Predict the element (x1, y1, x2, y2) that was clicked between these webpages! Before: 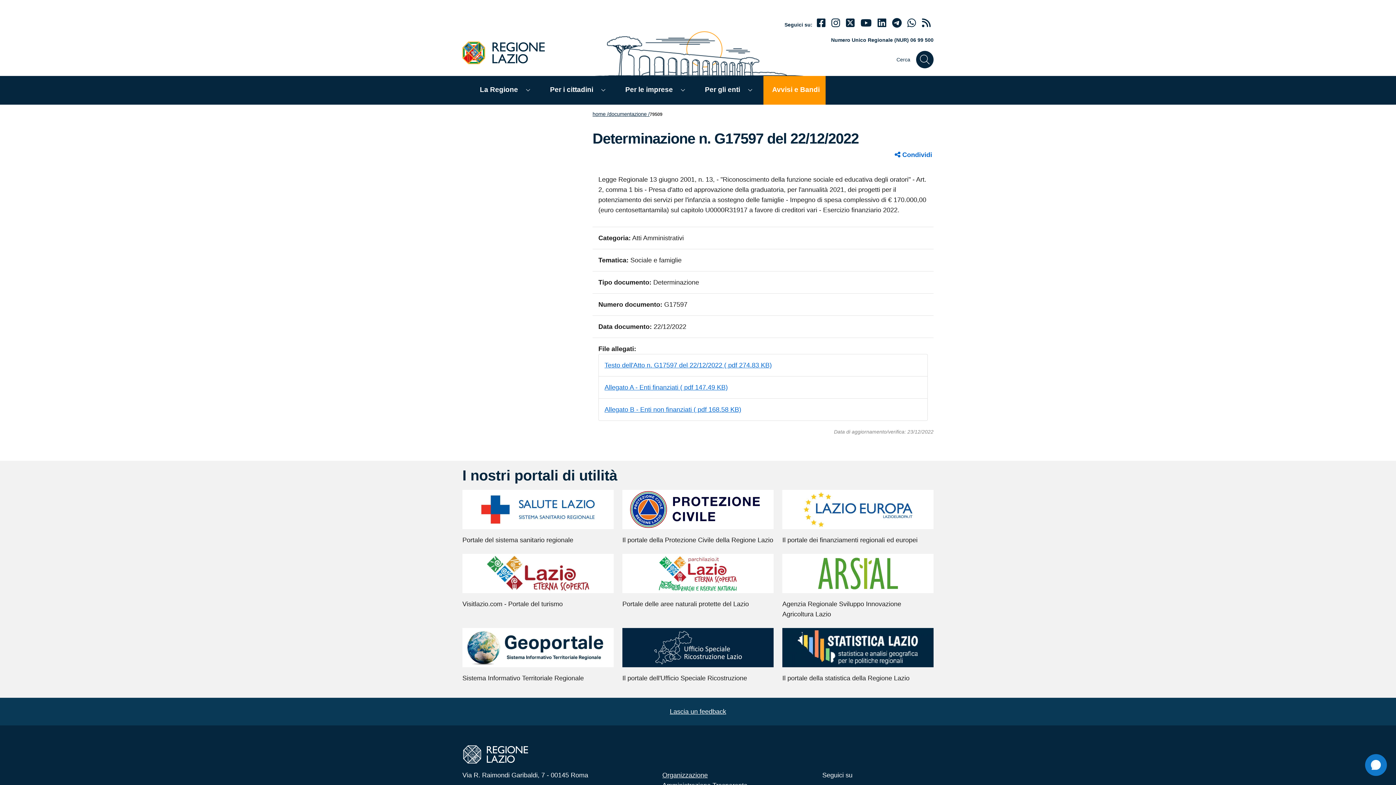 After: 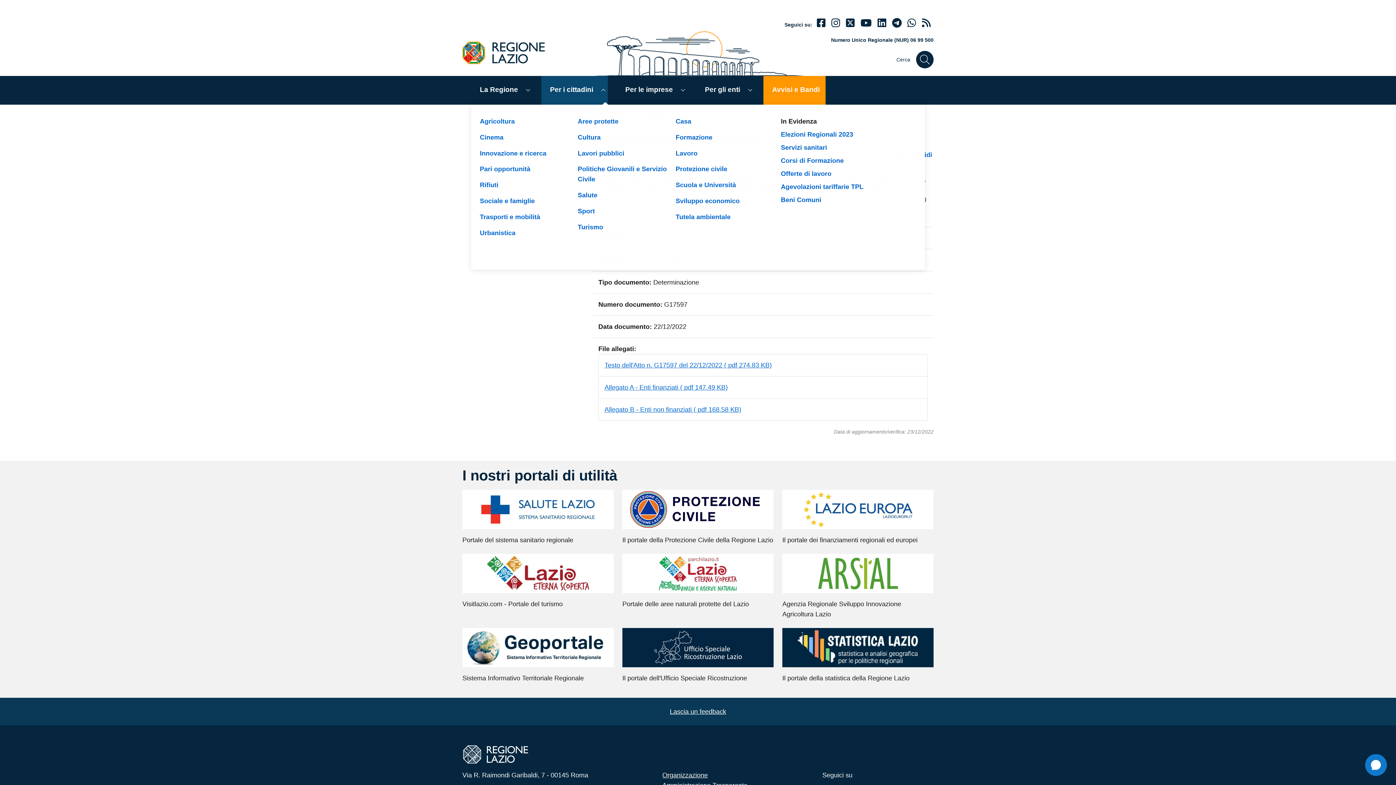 Action: bbox: (599, 81, 608, 98)